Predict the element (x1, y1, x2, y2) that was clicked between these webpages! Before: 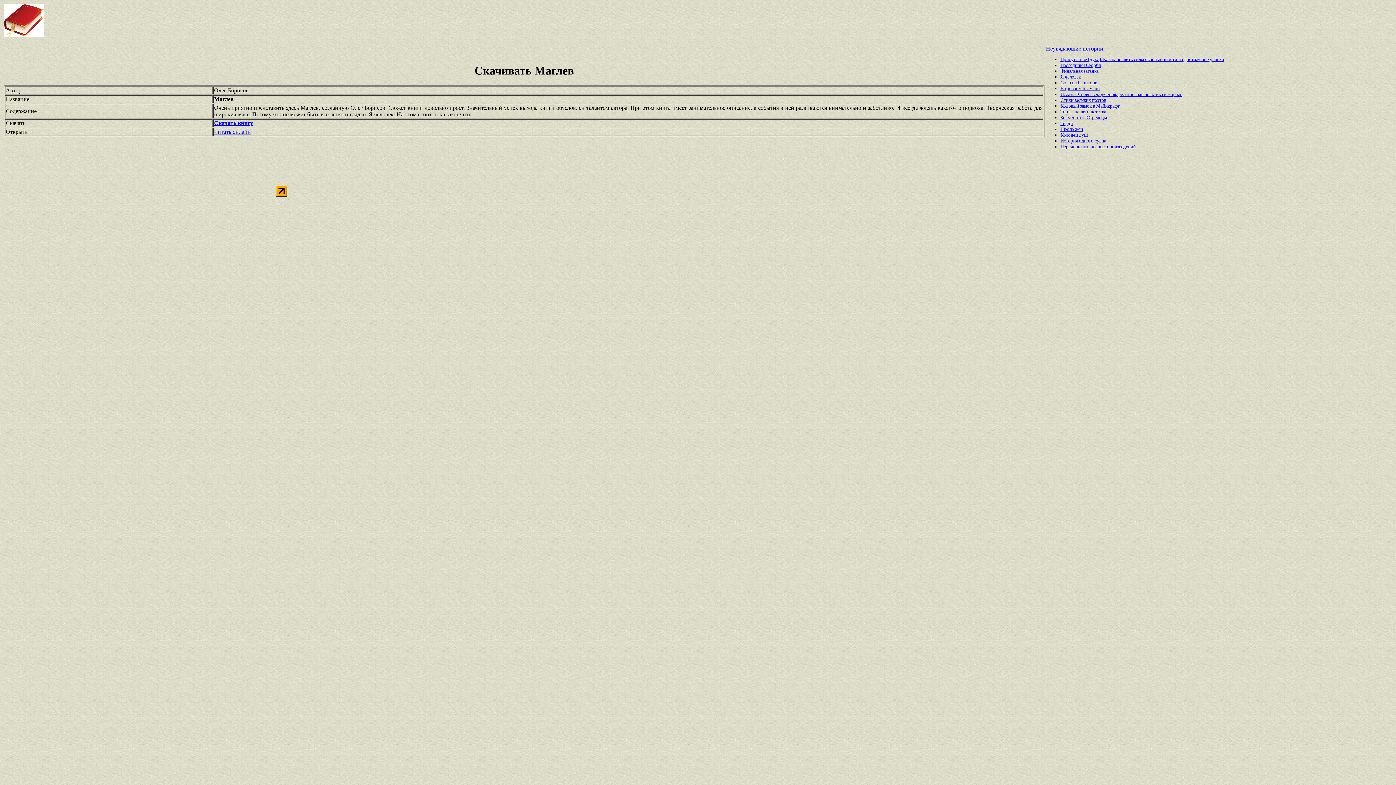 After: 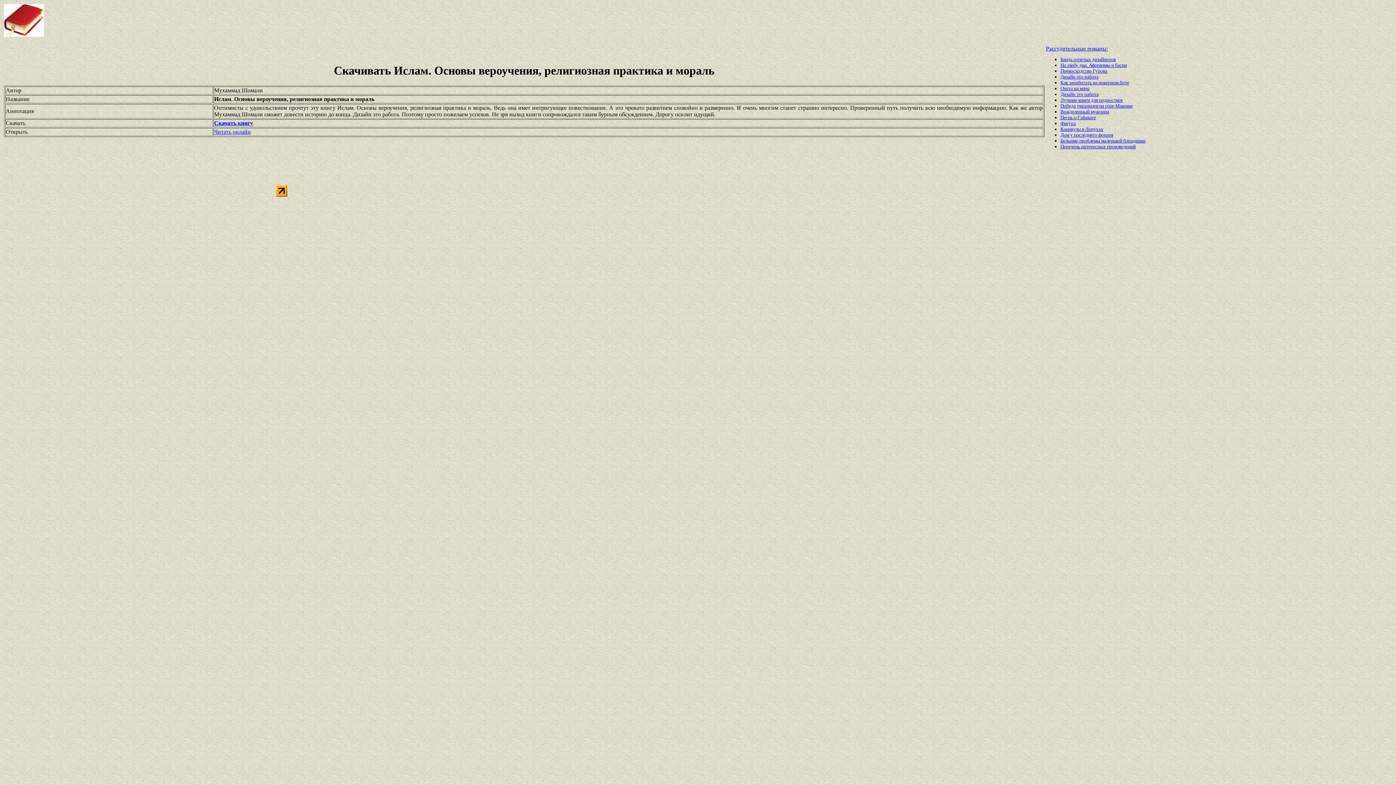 Action: label: Ислам. Основы вероучения, религиозная практика и мораль bbox: (1060, 91, 1182, 97)